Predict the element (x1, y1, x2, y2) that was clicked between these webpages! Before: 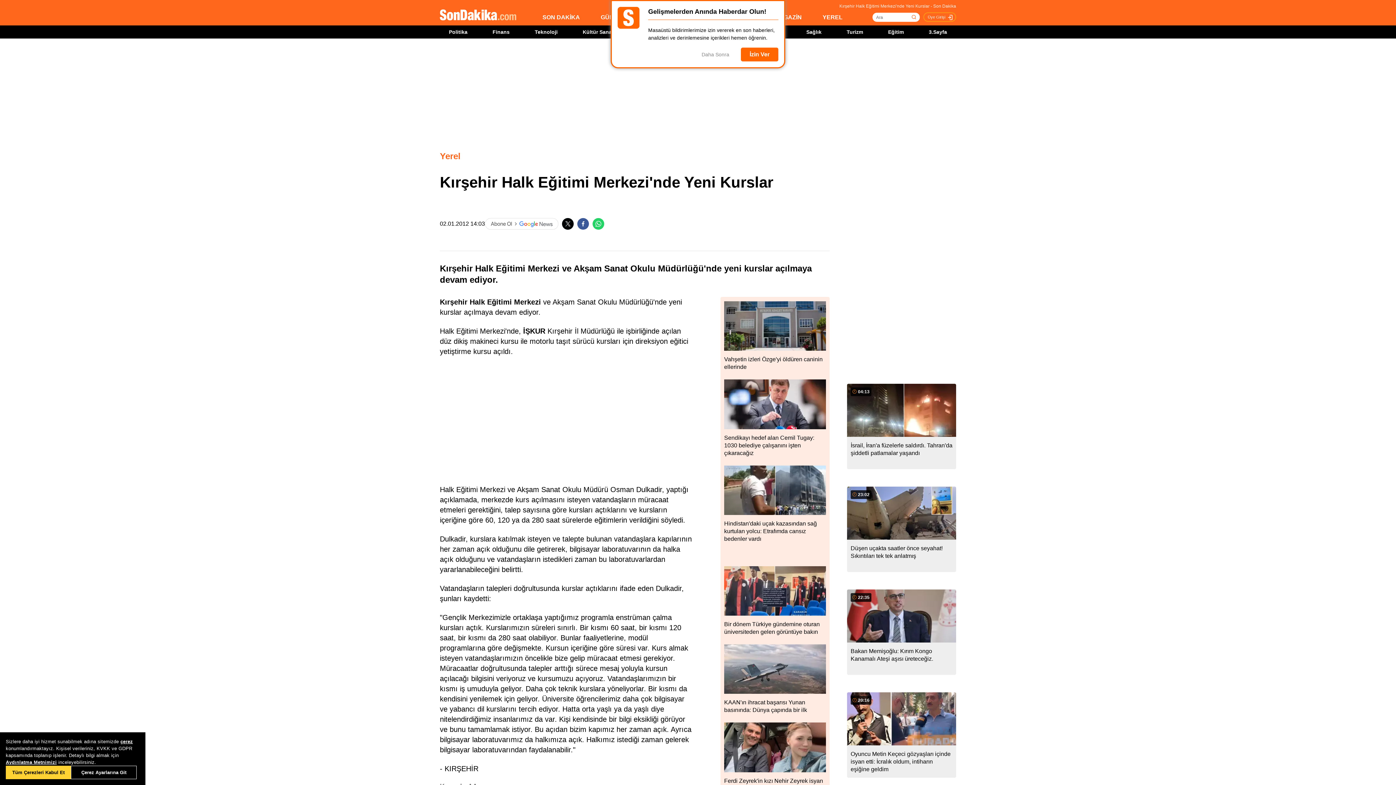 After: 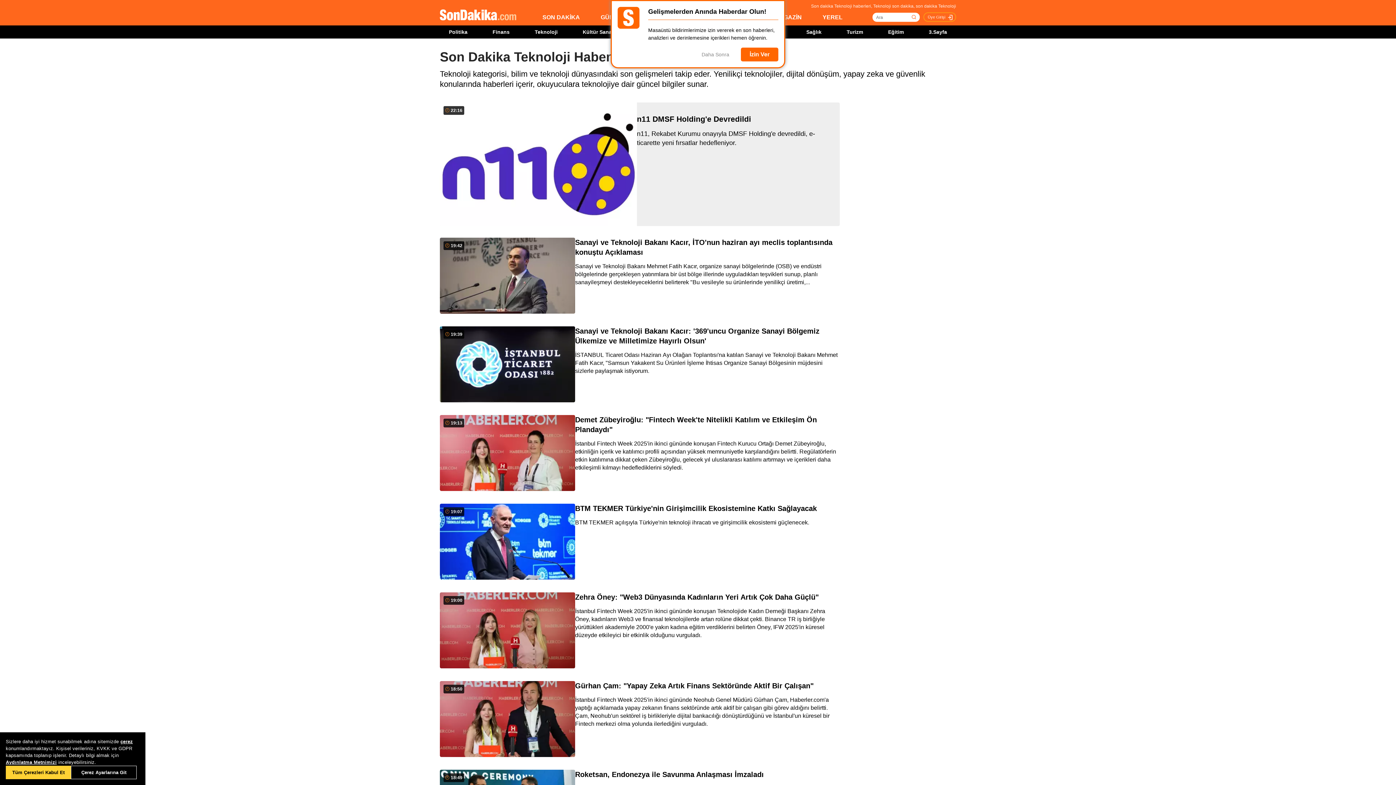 Action: label: Teknoloji bbox: (534, 29, 557, 34)